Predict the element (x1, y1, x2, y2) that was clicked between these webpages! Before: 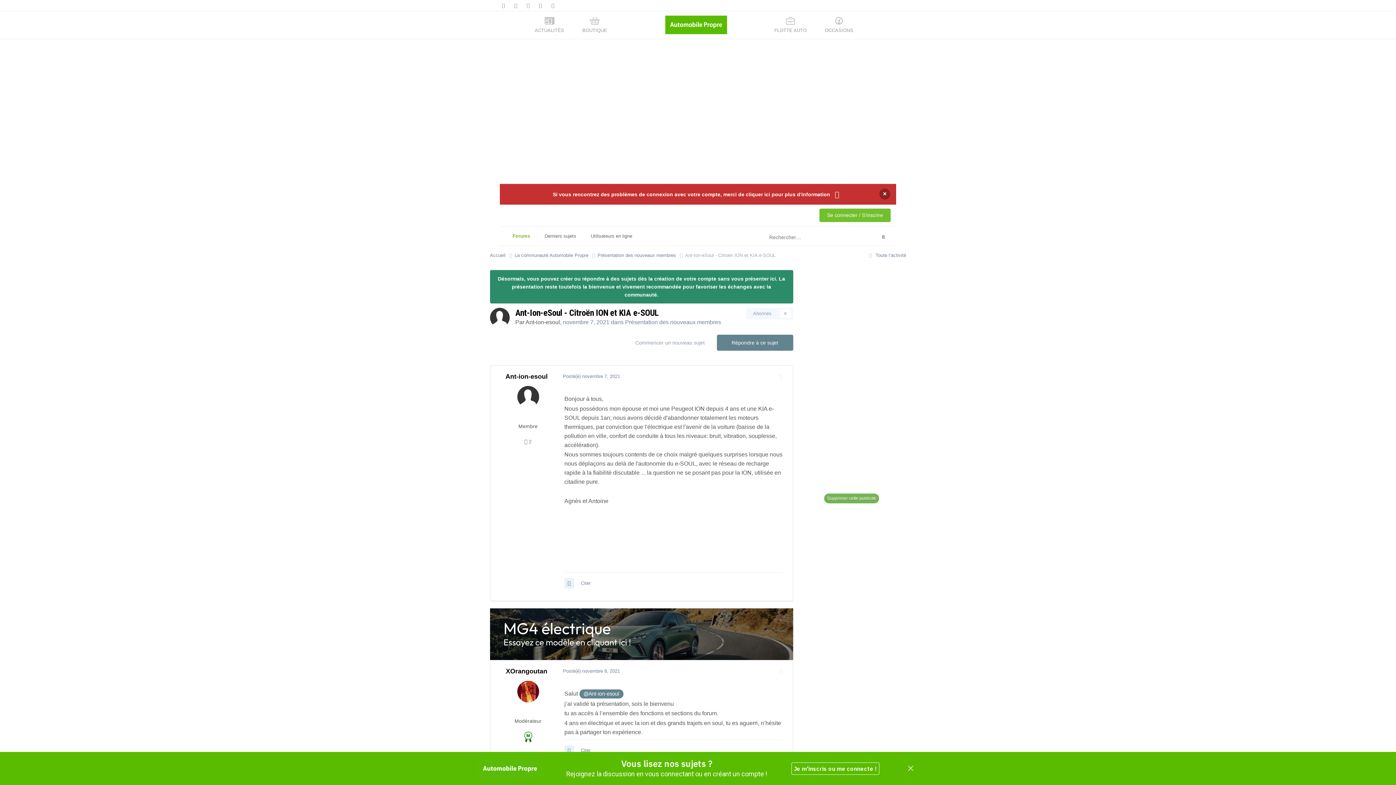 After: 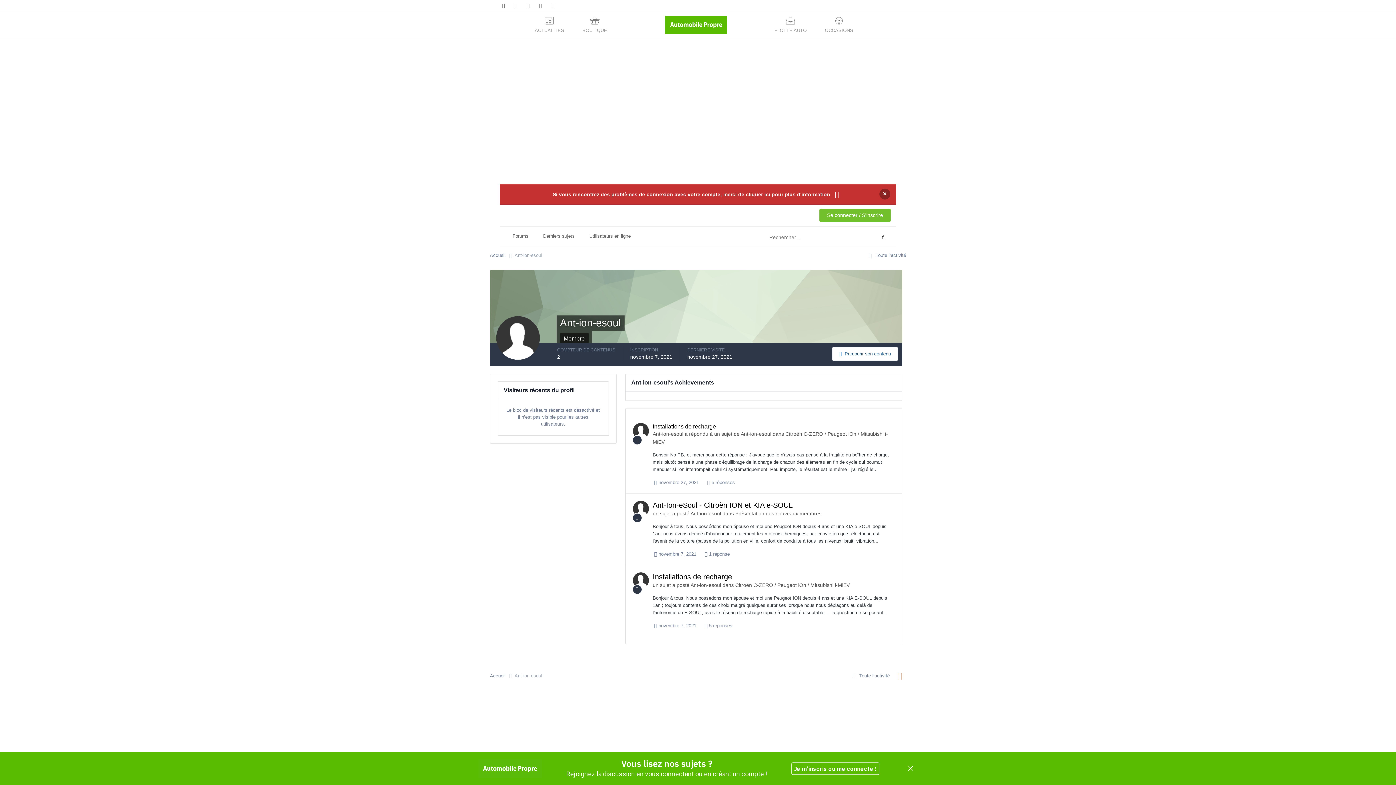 Action: bbox: (511, 386, 544, 419)